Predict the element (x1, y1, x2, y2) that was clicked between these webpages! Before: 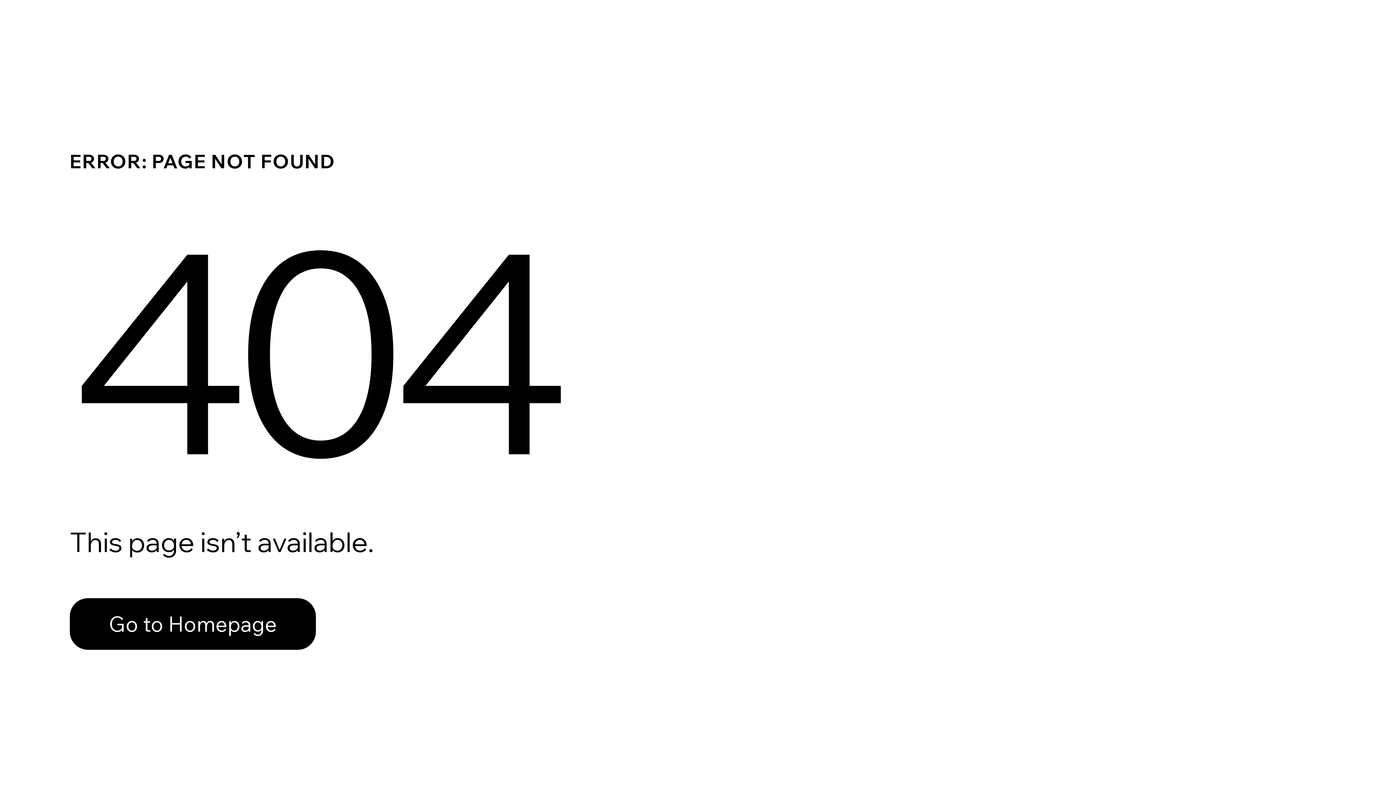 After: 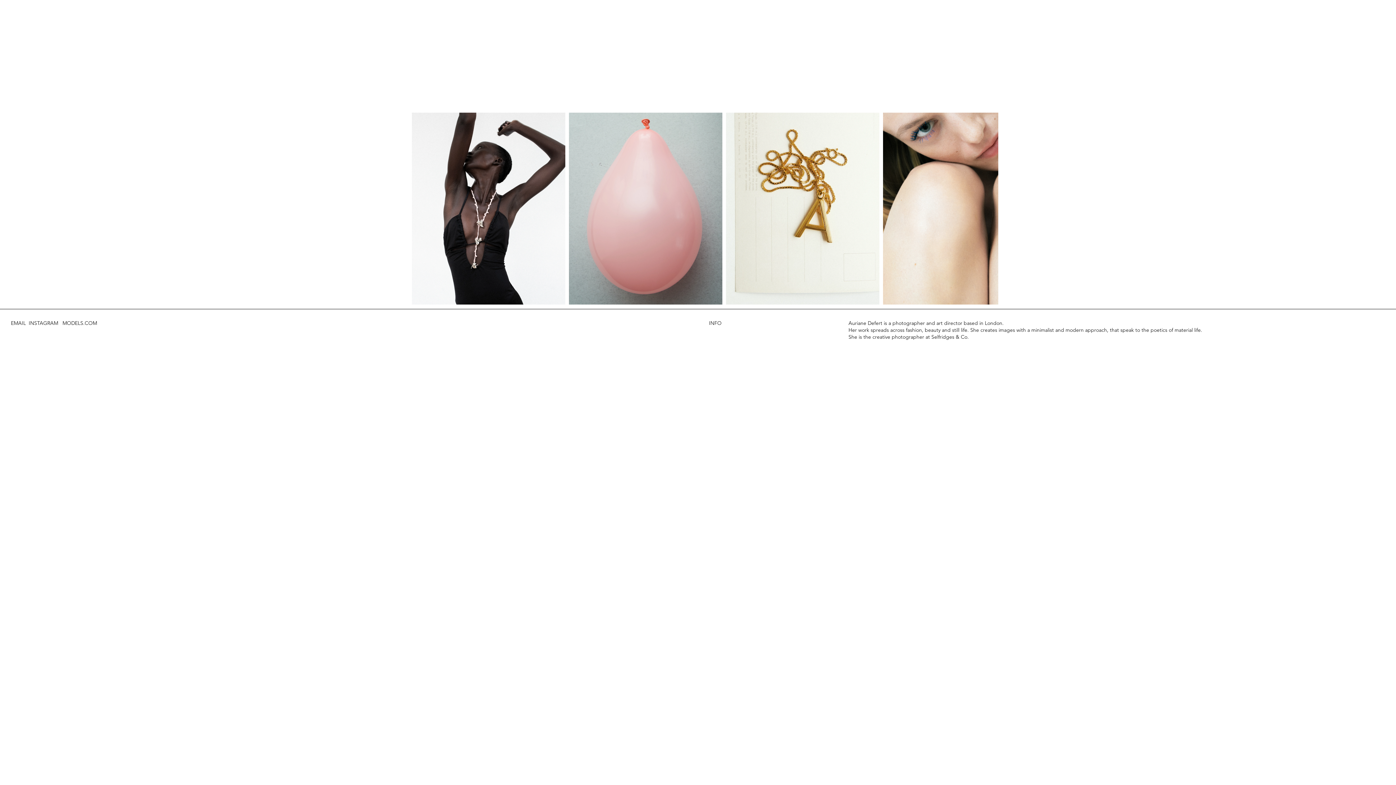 Action: label: Go to Homepage bbox: (69, 598, 316, 650)